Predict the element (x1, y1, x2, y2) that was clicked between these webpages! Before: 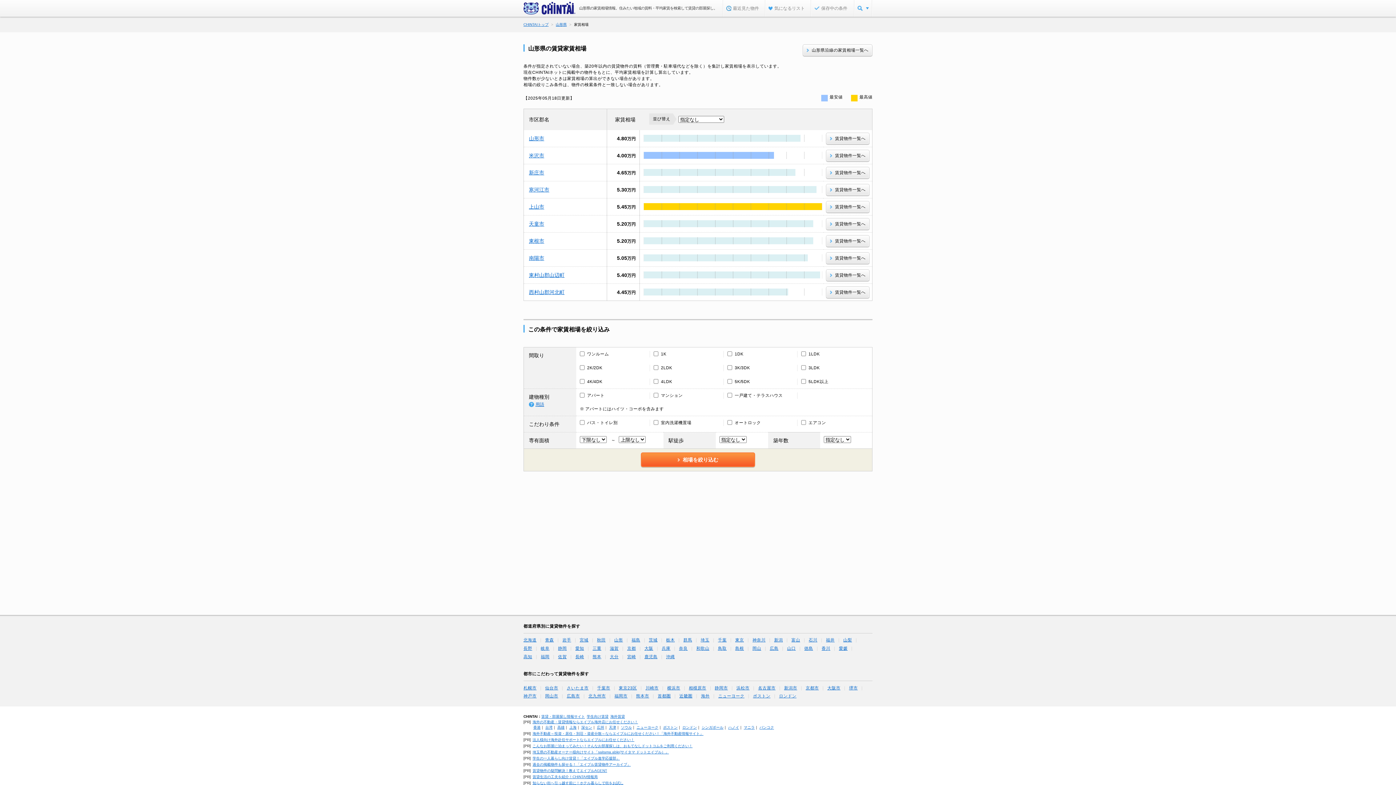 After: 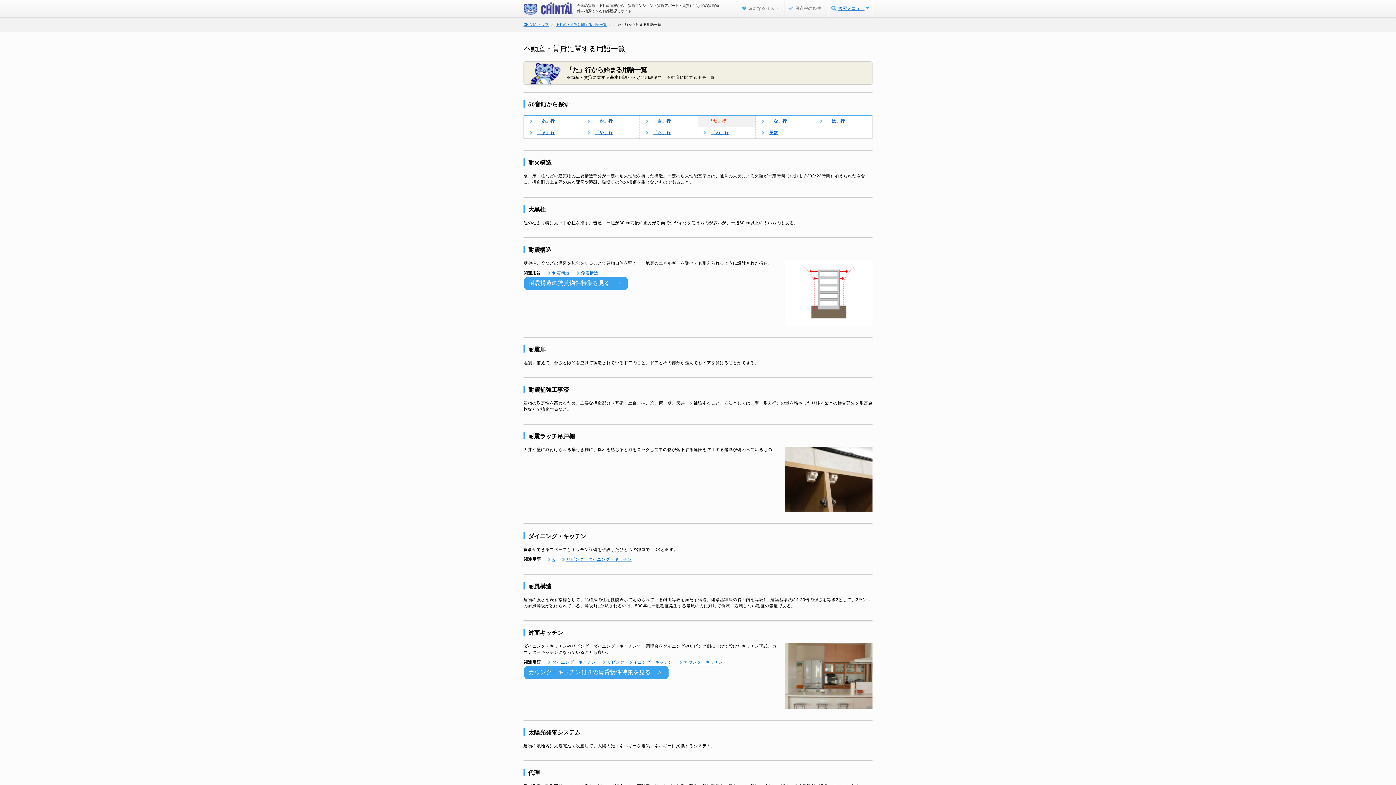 Action: label: 用語 bbox: (535, 402, 544, 407)